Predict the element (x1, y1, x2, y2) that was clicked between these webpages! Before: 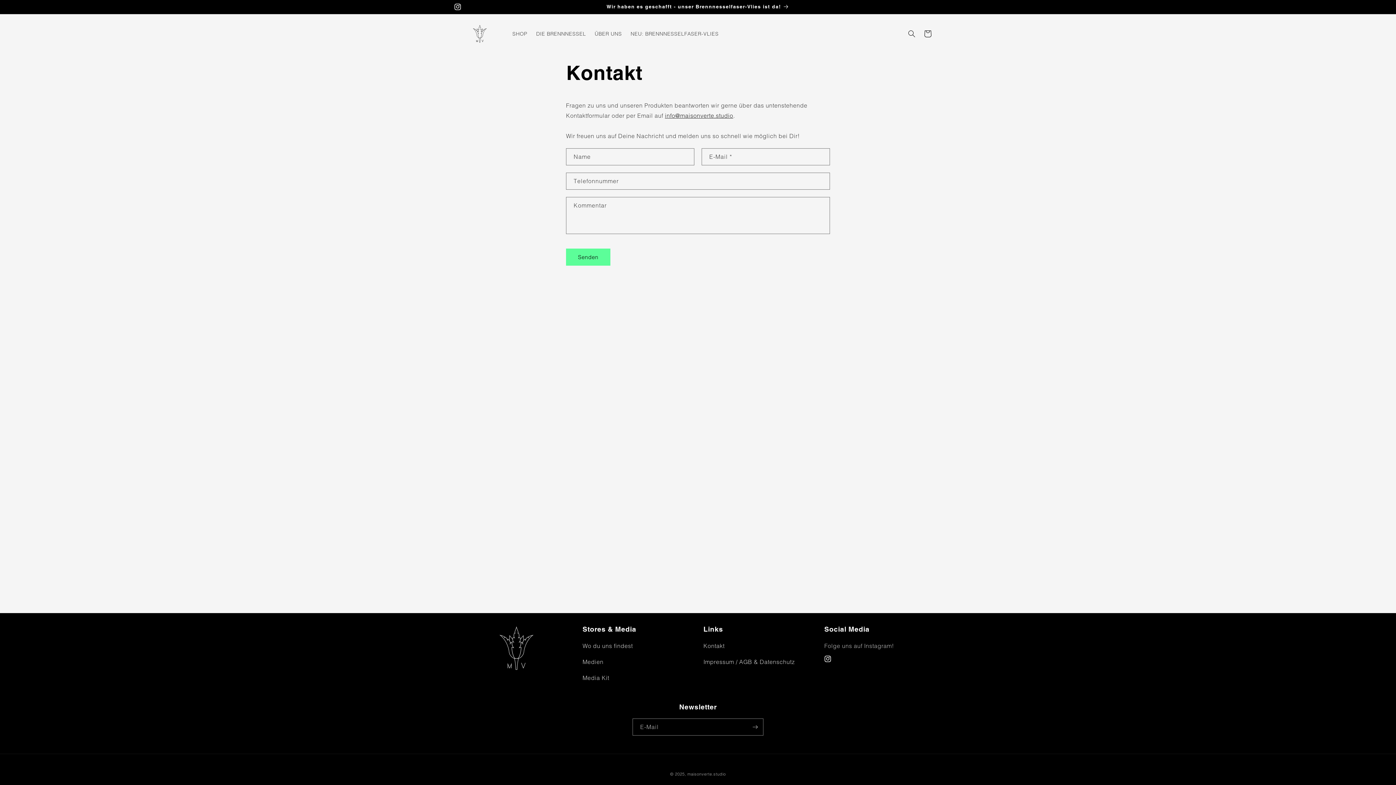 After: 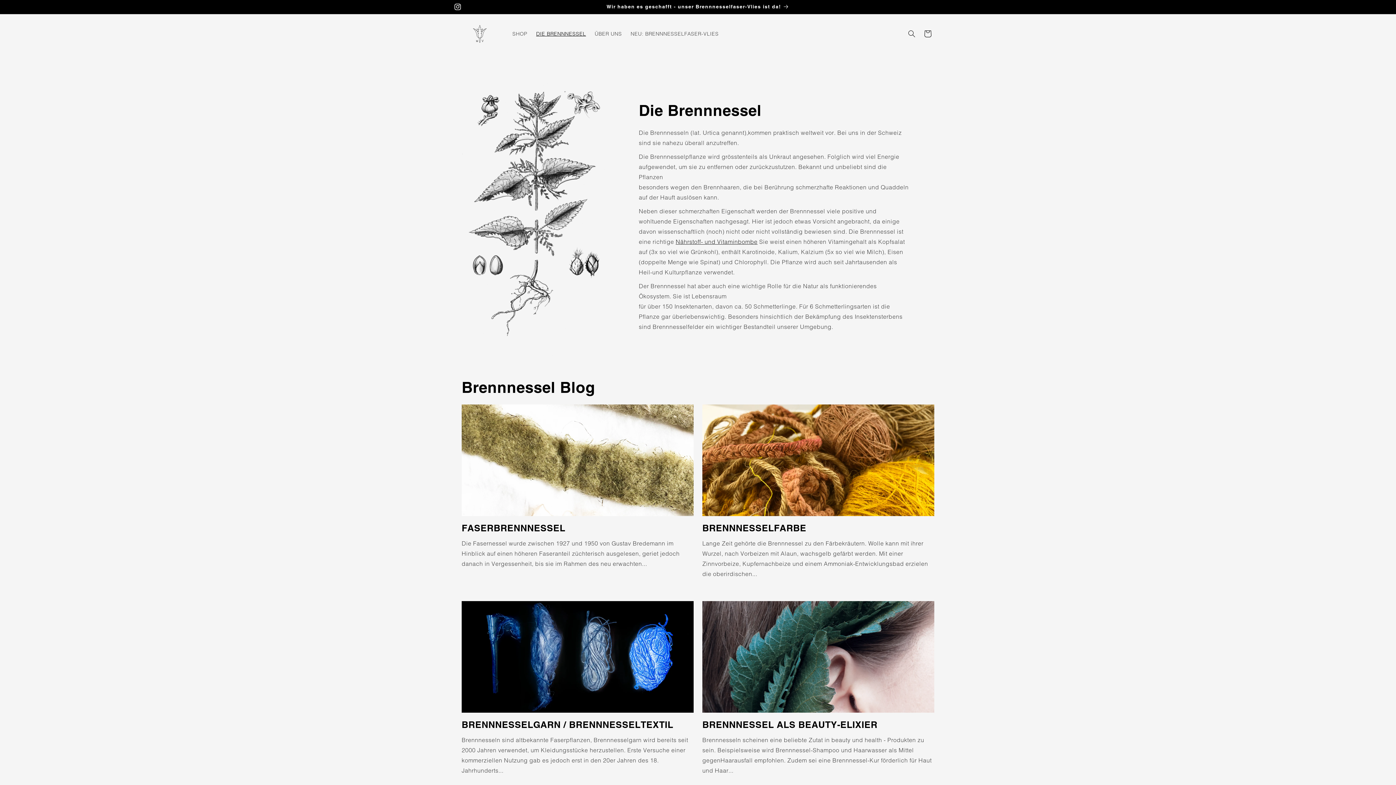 Action: label: DIE BRENNNESSEL bbox: (531, 26, 590, 41)